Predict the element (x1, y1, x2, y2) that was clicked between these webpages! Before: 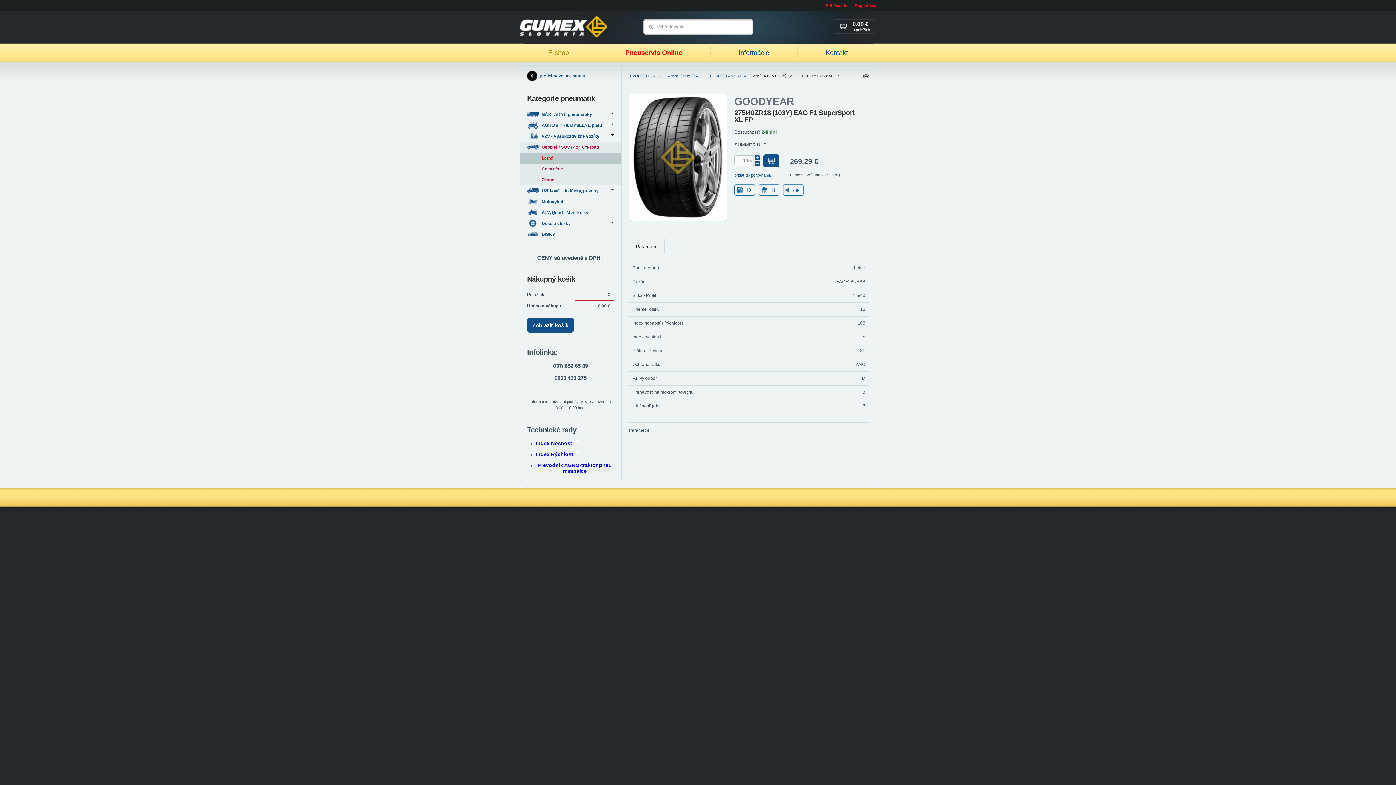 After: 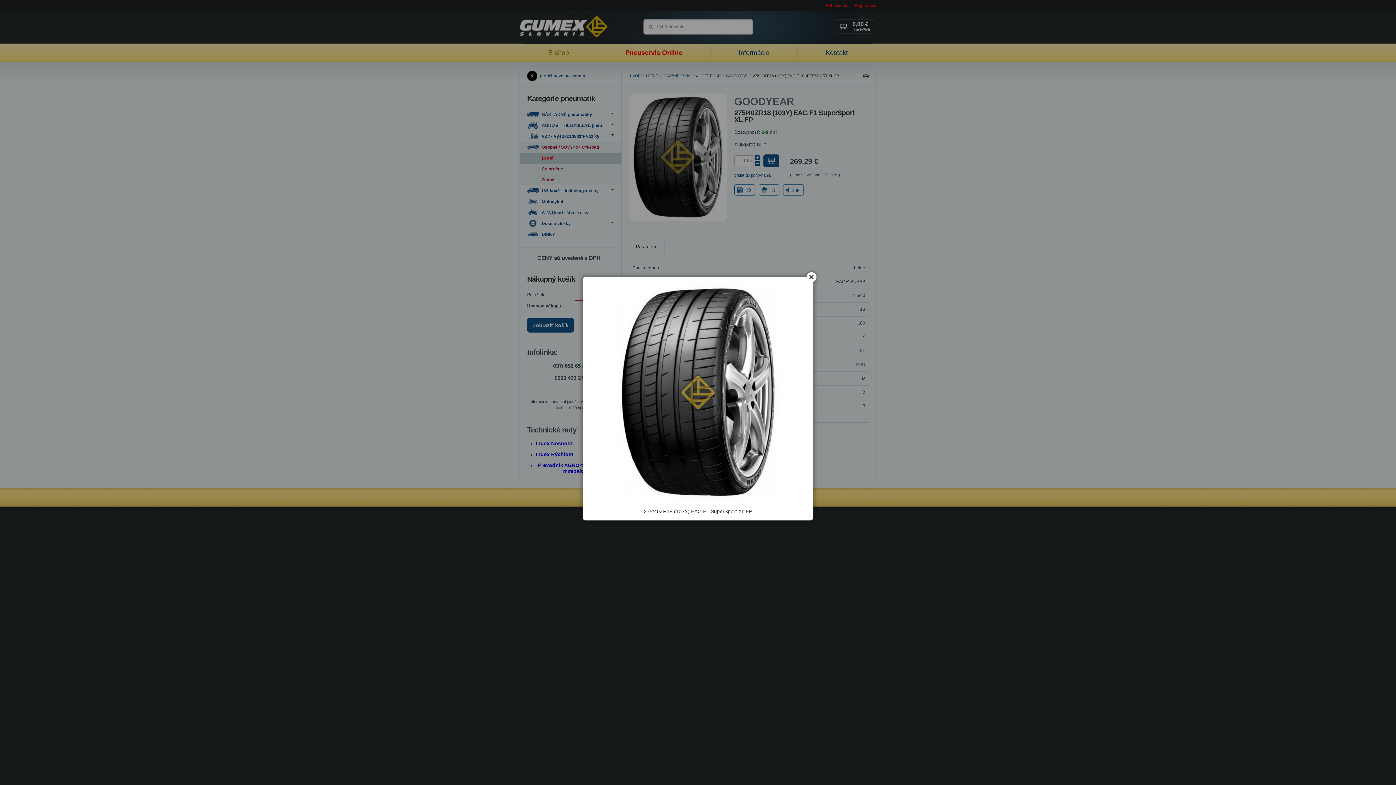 Action: bbox: (629, 217, 727, 222)